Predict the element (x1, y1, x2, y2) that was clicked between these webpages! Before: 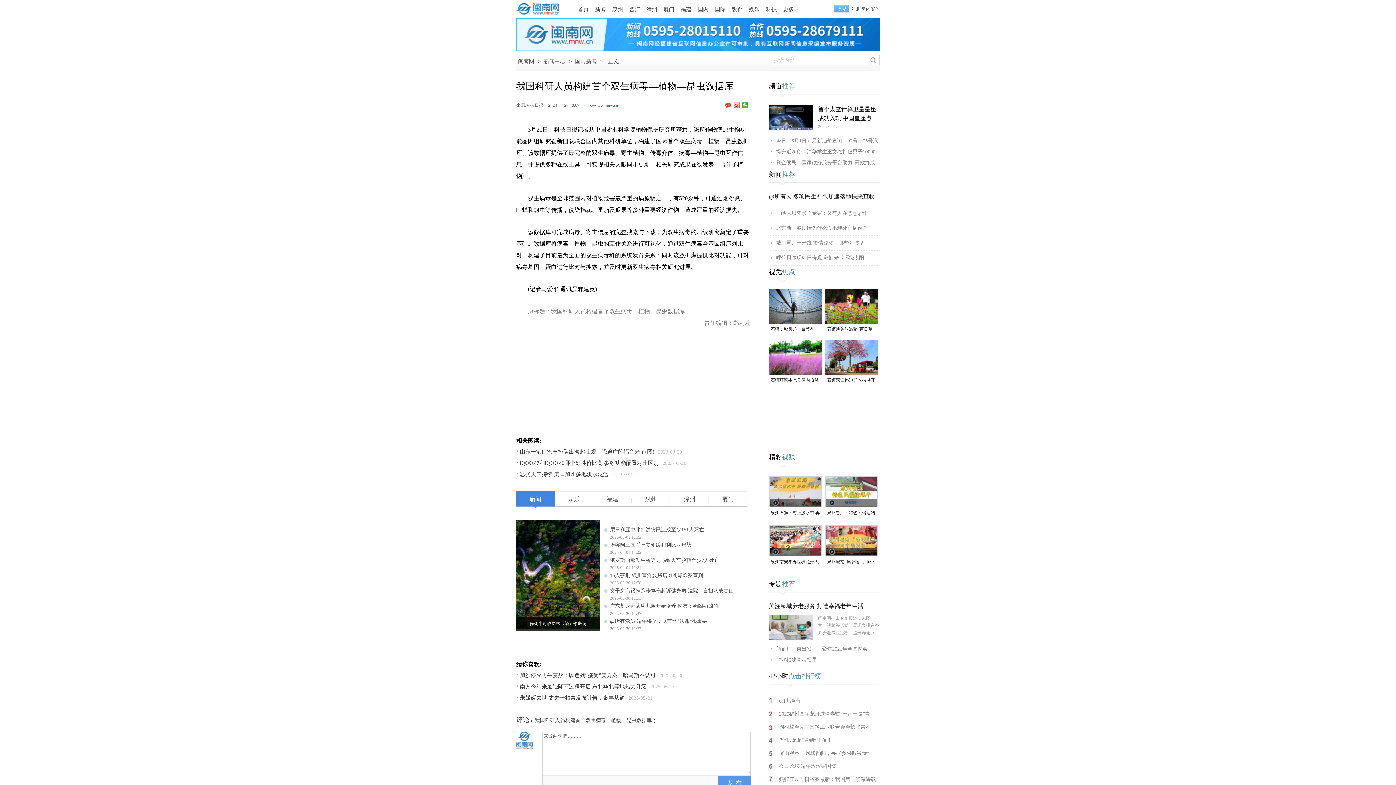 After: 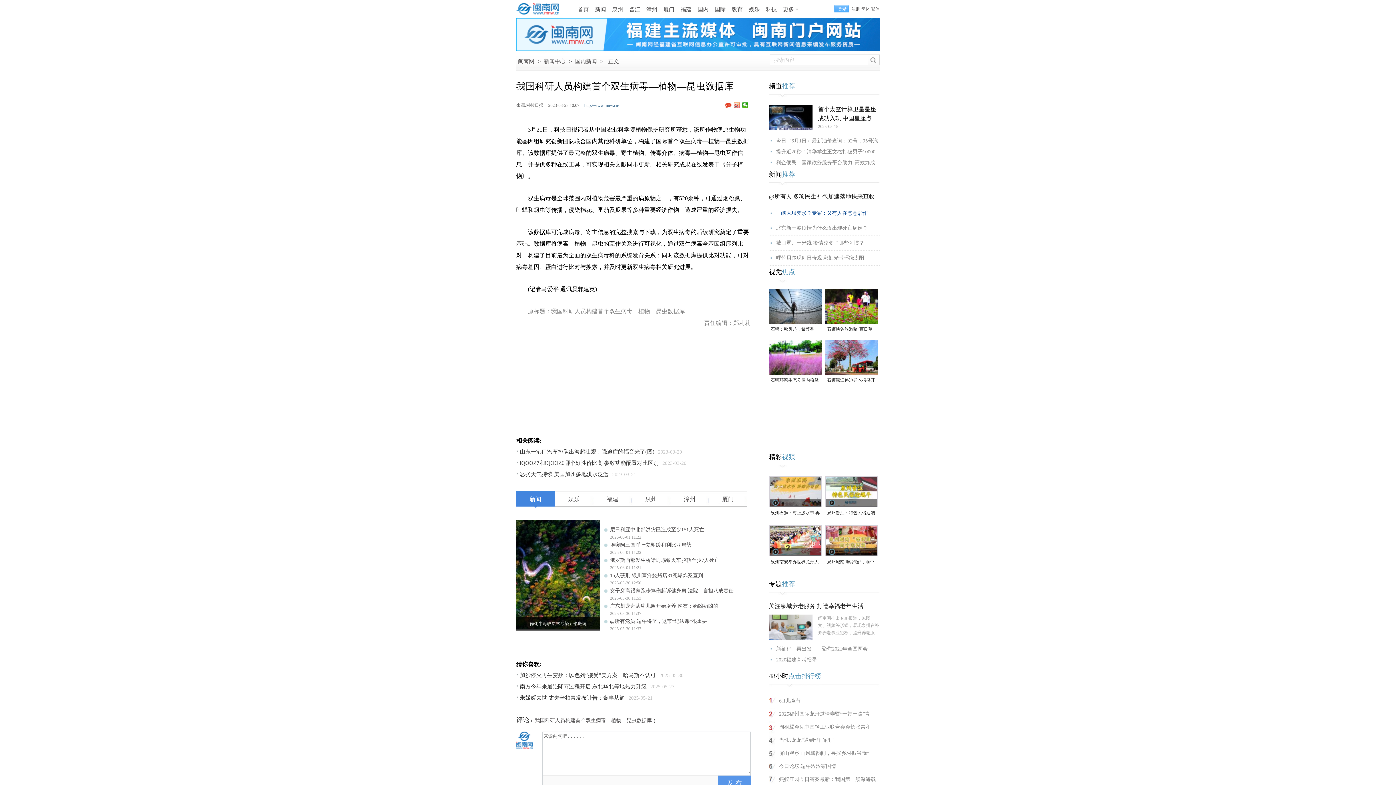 Action: bbox: (769, 206, 887, 221) label: 三峡大坝变形？专家：又有人在恶意炒作